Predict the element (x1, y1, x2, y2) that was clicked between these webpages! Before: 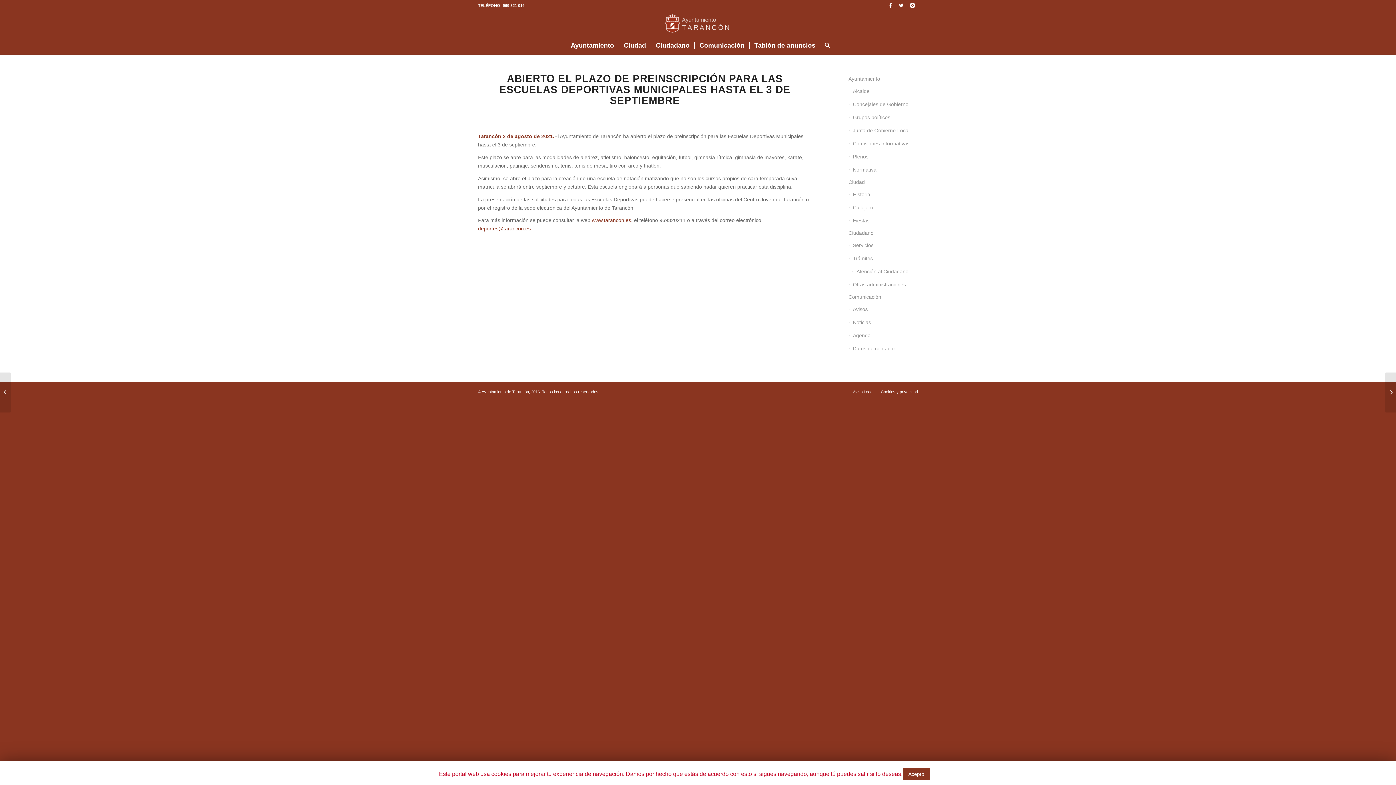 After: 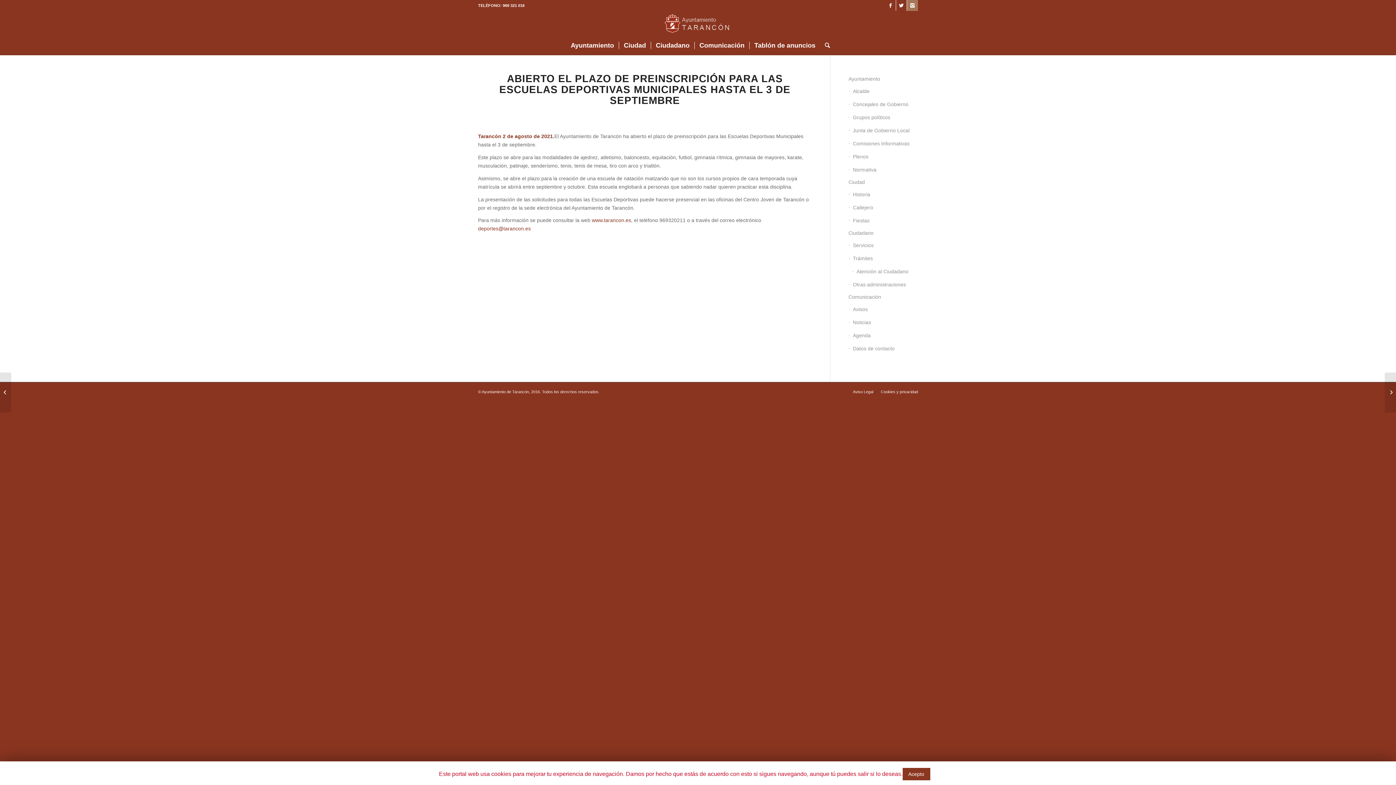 Action: bbox: (907, 0, 918, 10)